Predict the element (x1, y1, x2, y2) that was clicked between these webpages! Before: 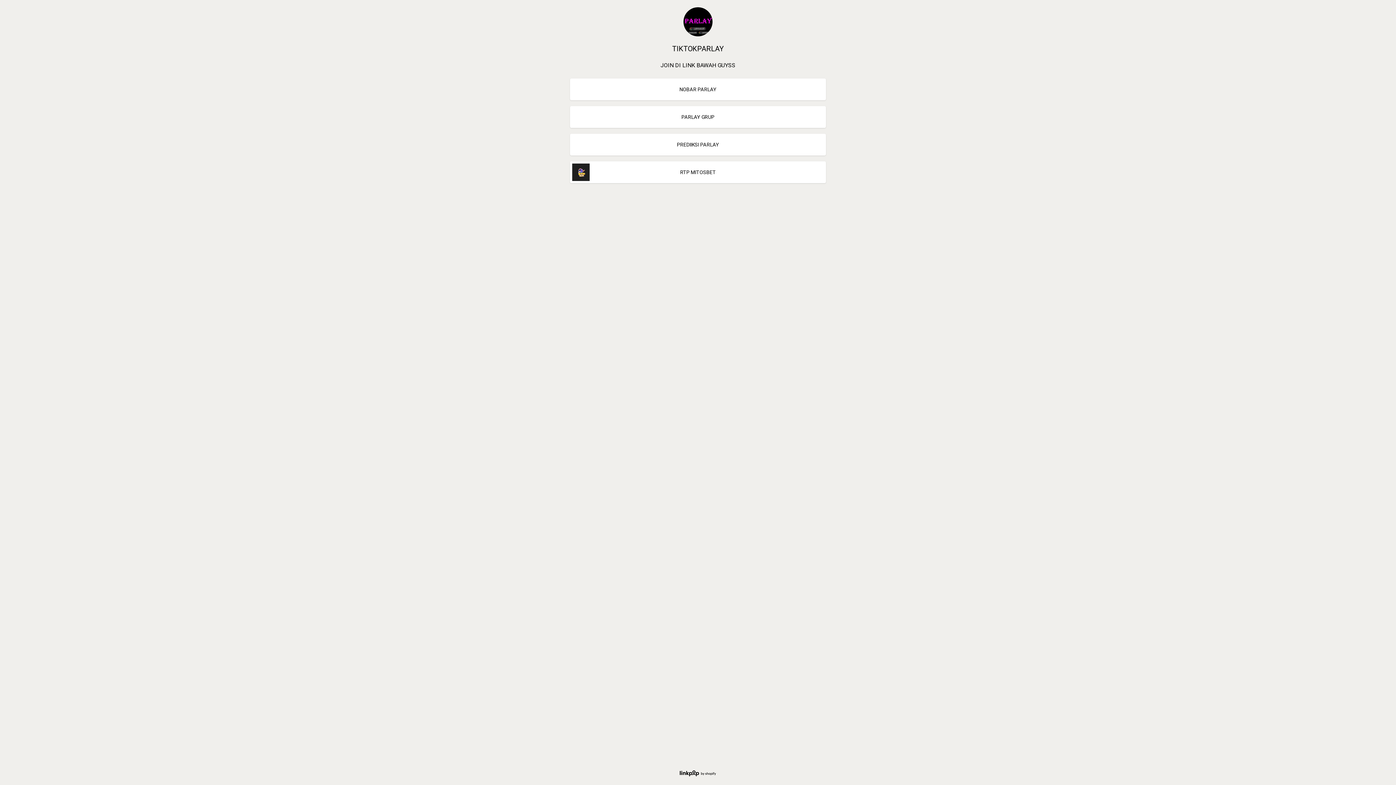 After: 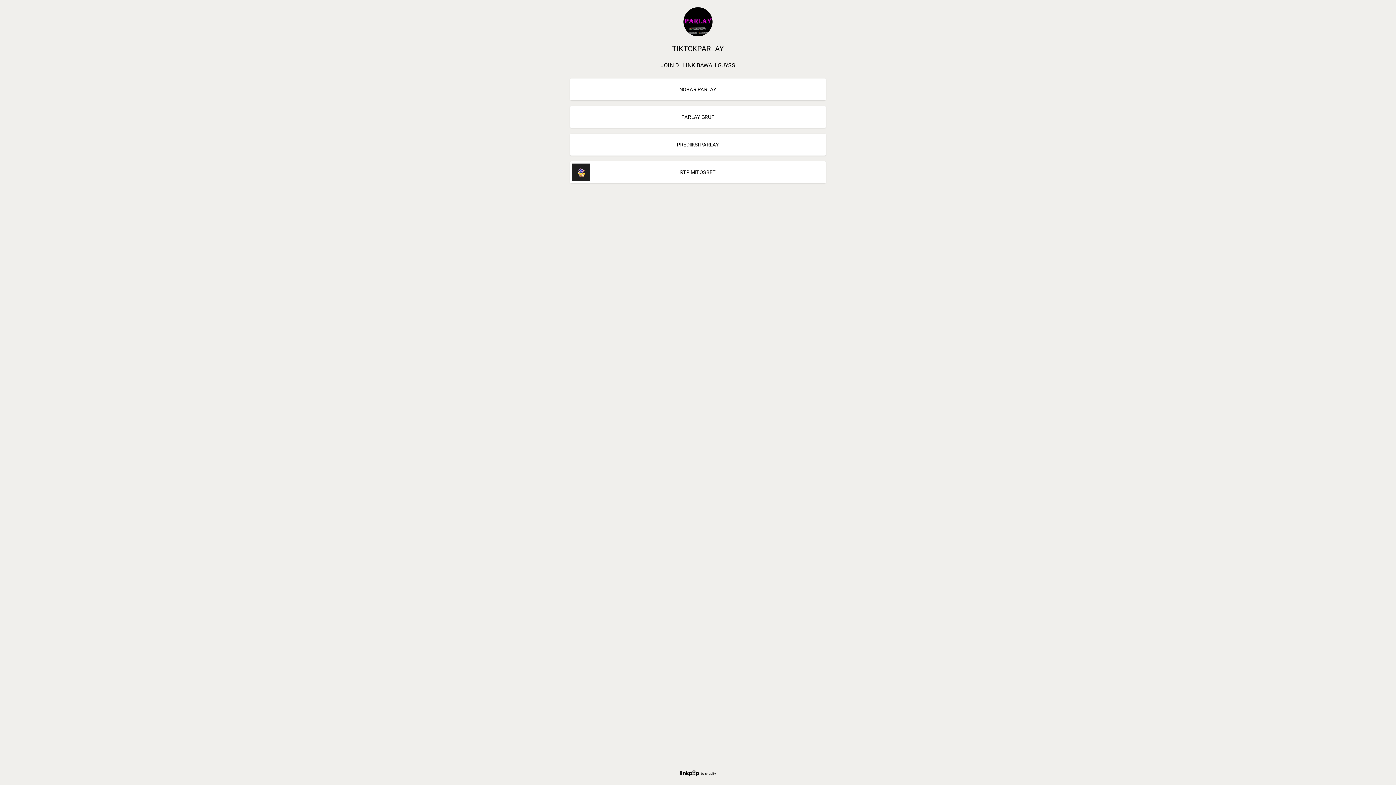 Action: label: RTP MITOSBET bbox: (570, 161, 826, 183)